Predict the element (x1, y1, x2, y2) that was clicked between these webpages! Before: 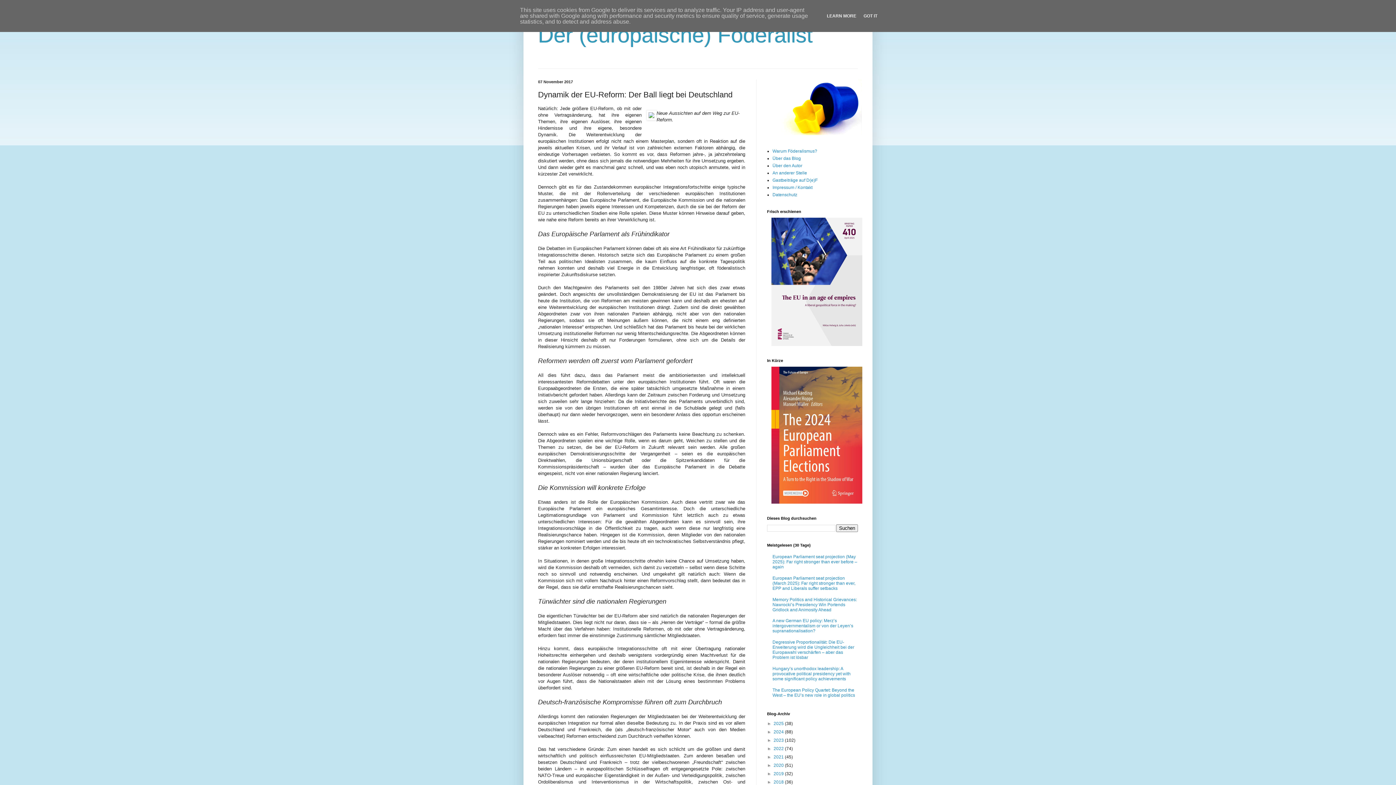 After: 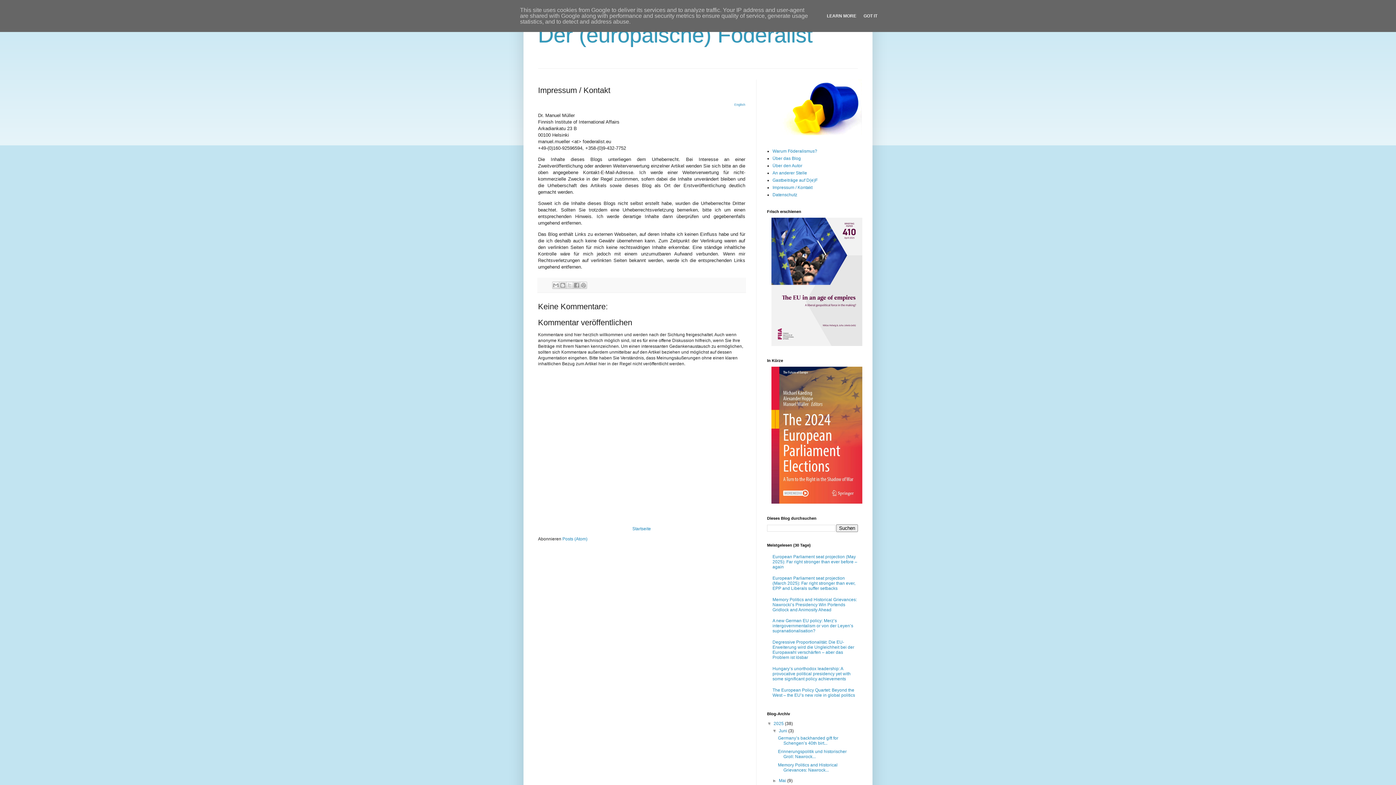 Action: label: Impressum / Kontakt bbox: (772, 184, 812, 190)